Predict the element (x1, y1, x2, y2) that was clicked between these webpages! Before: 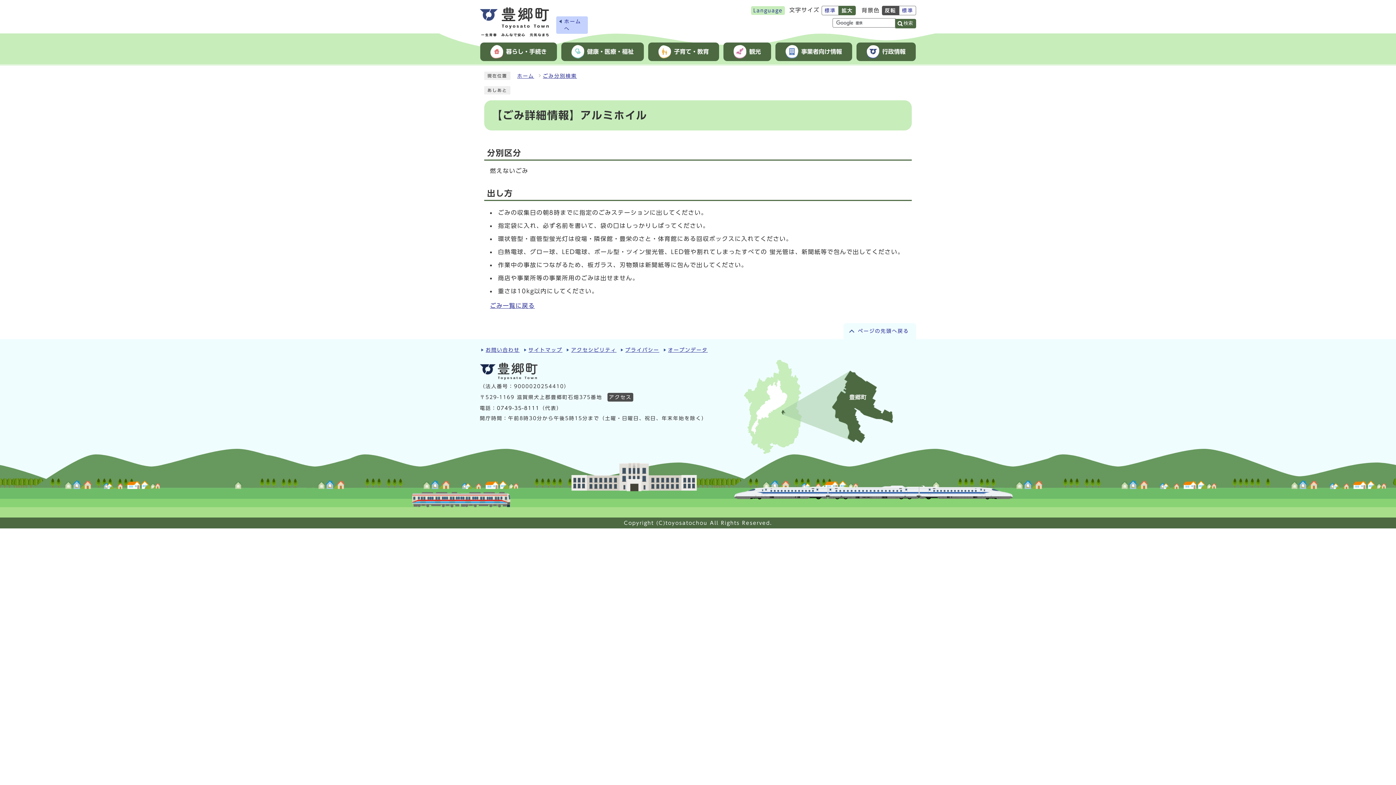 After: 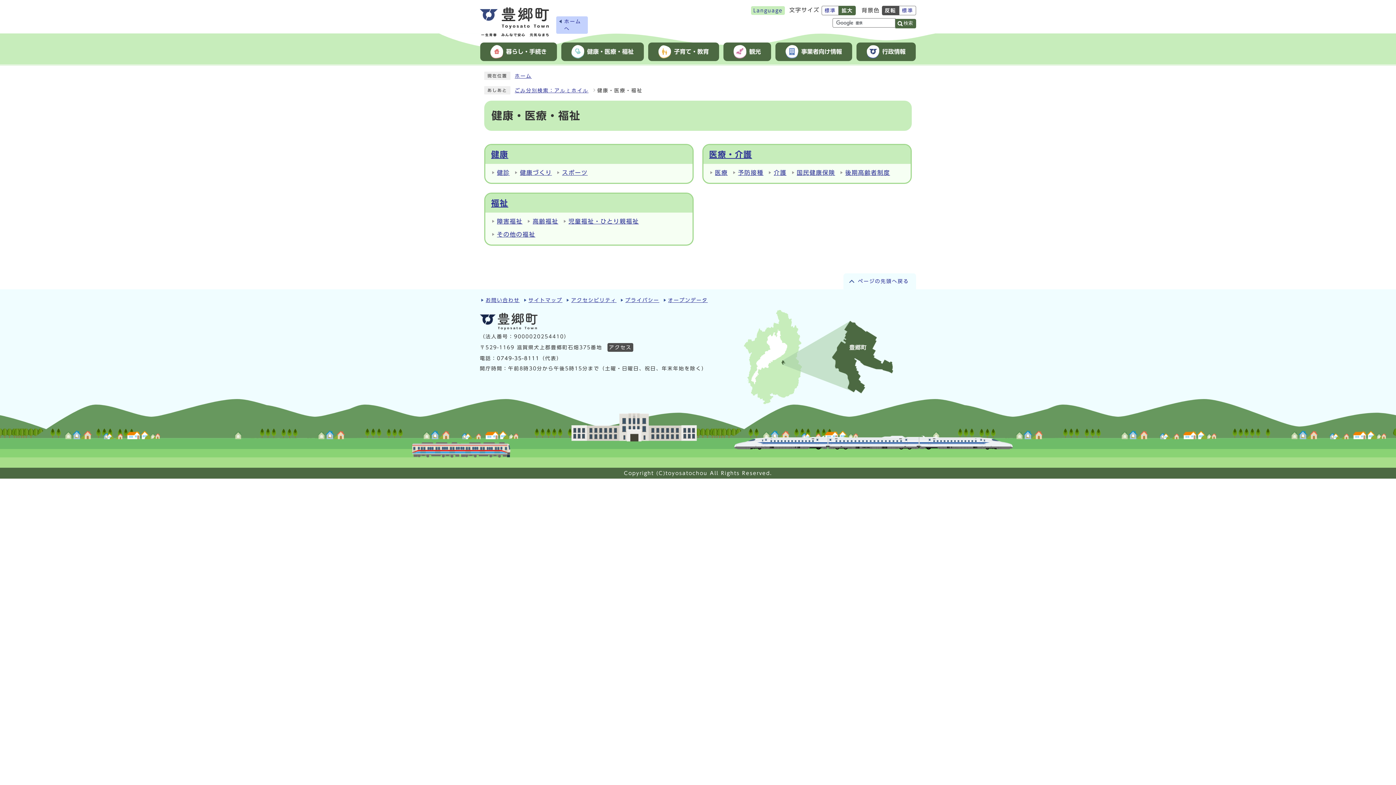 Action: bbox: (561, 42, 644, 60) label: 健康・医療・福祉